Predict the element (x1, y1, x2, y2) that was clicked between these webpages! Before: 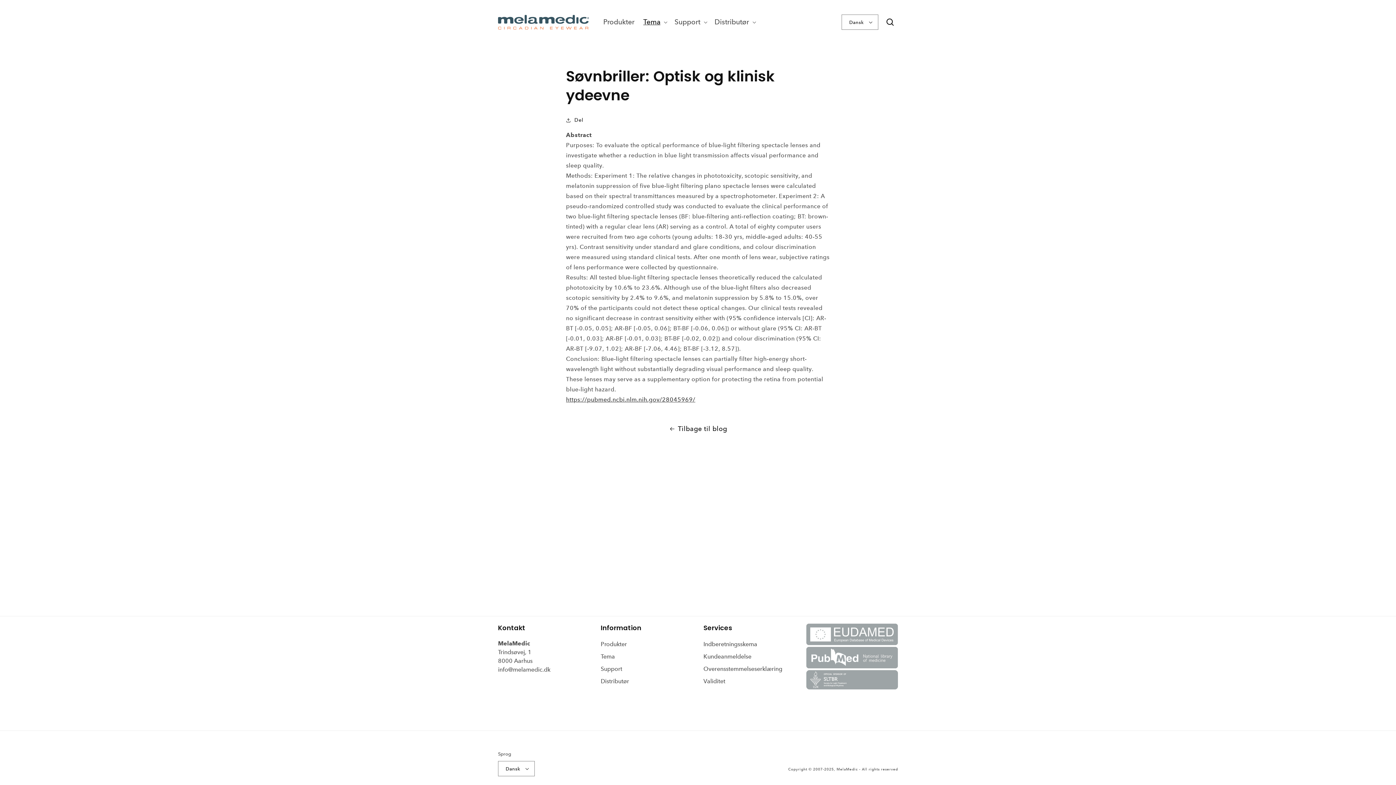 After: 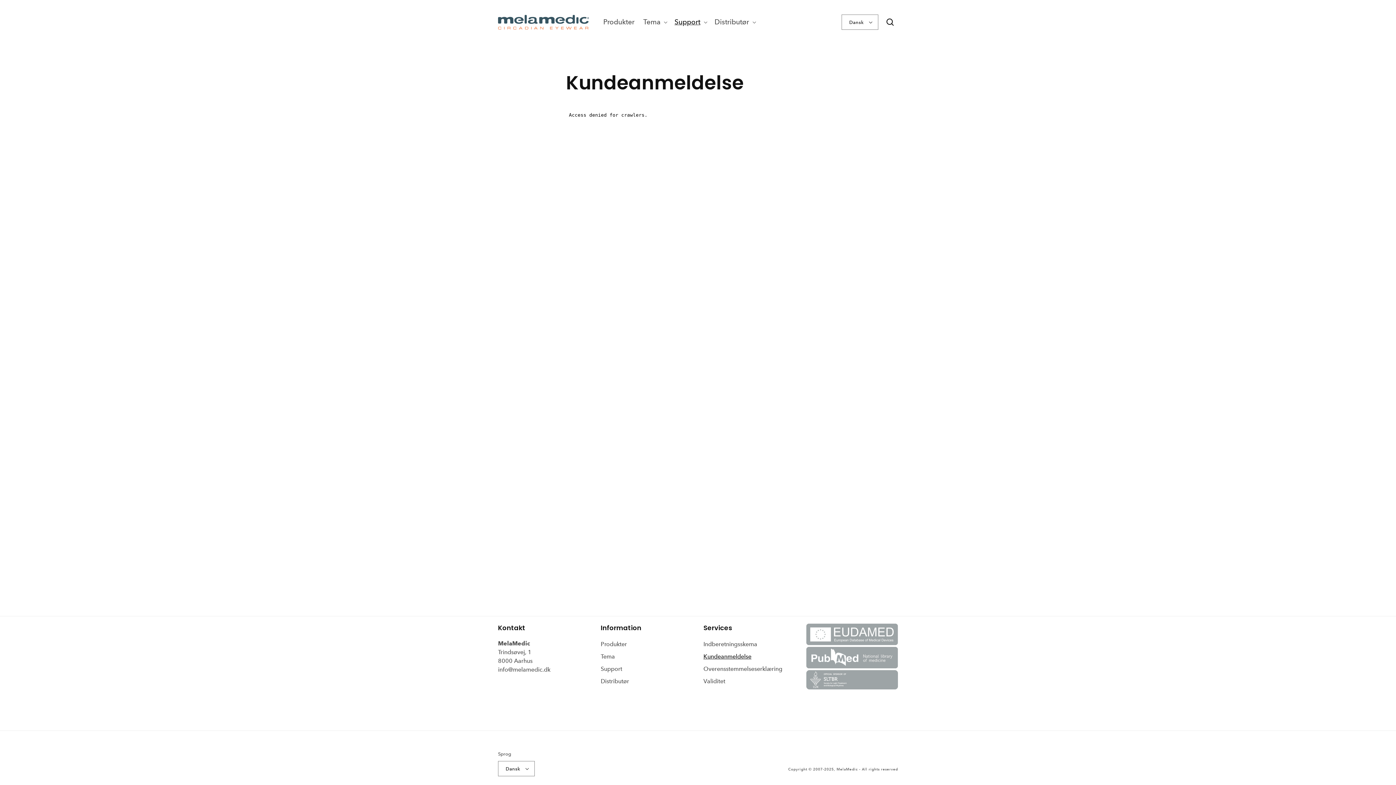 Action: bbox: (703, 650, 751, 663) label: Kundeanmeldelse